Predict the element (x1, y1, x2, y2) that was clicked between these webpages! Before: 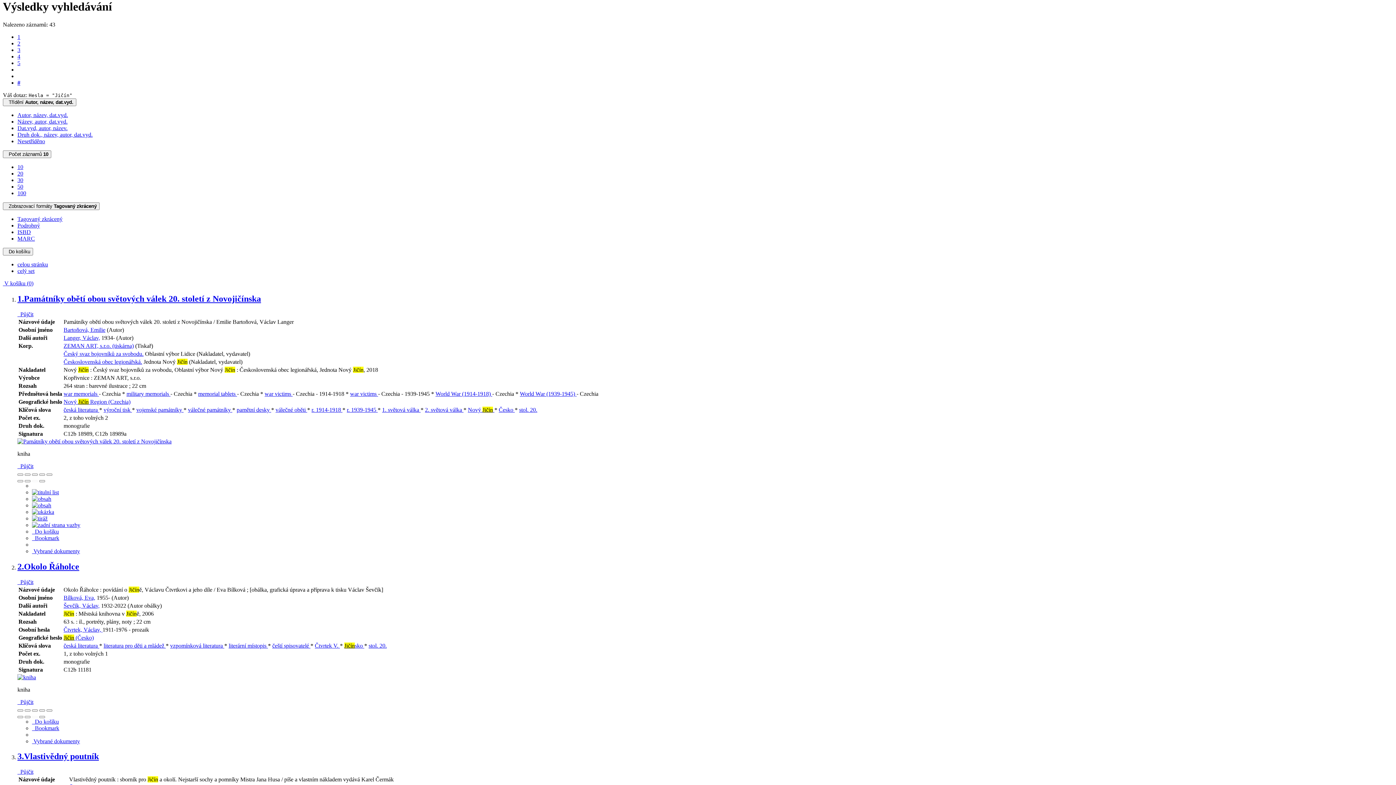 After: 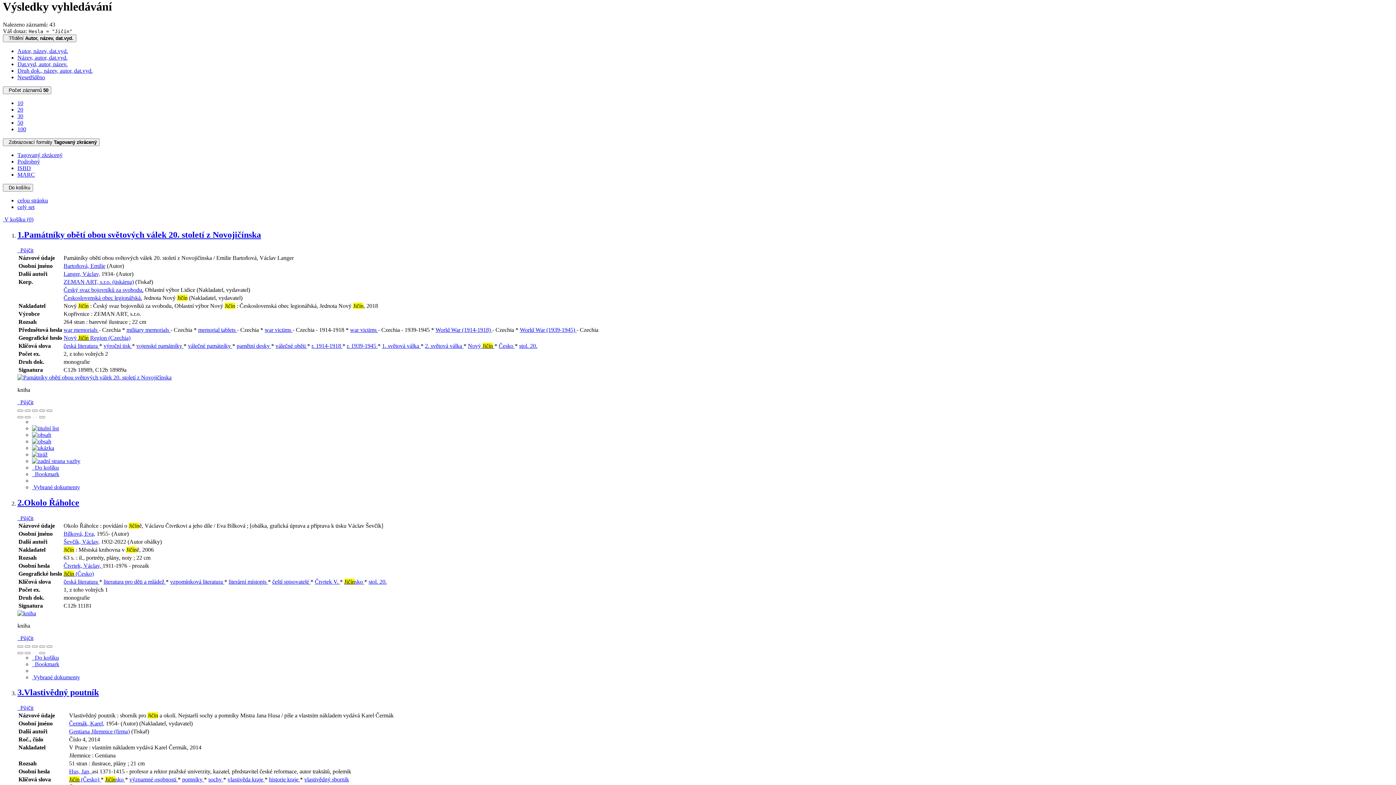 Action: bbox: (17, 183, 23, 189) label: Počet záznamů 50